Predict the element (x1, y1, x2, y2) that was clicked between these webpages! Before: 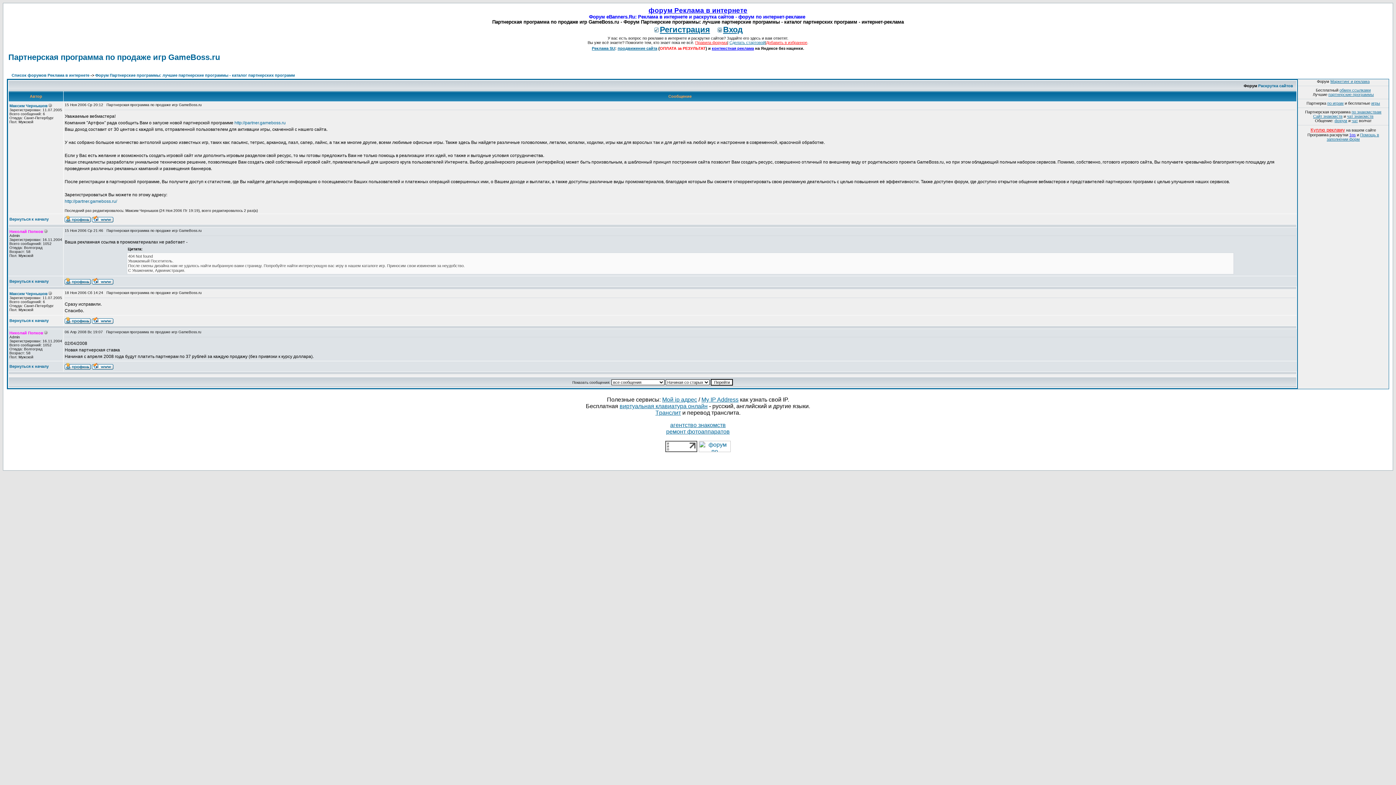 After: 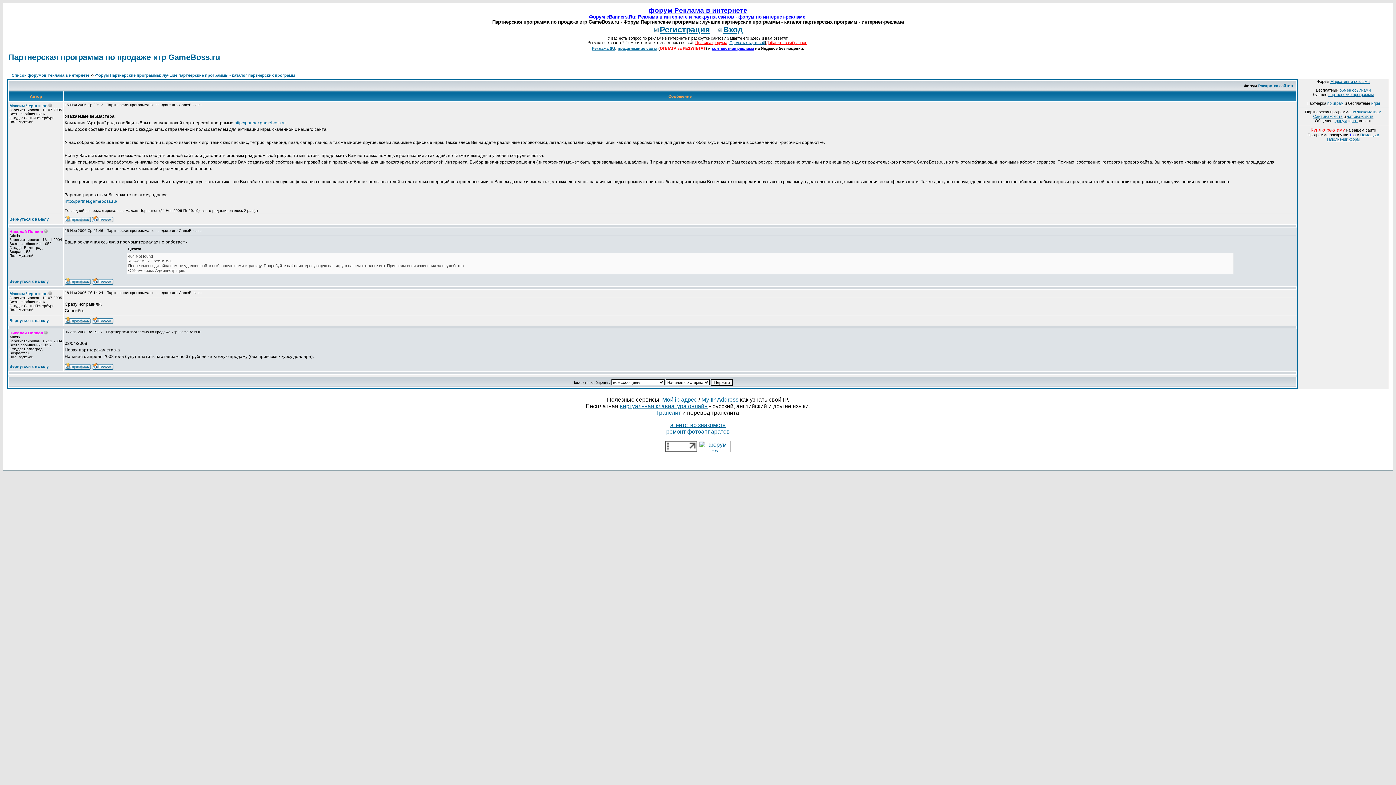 Action: bbox: (766, 40, 807, 44) label: Добавить в избранное